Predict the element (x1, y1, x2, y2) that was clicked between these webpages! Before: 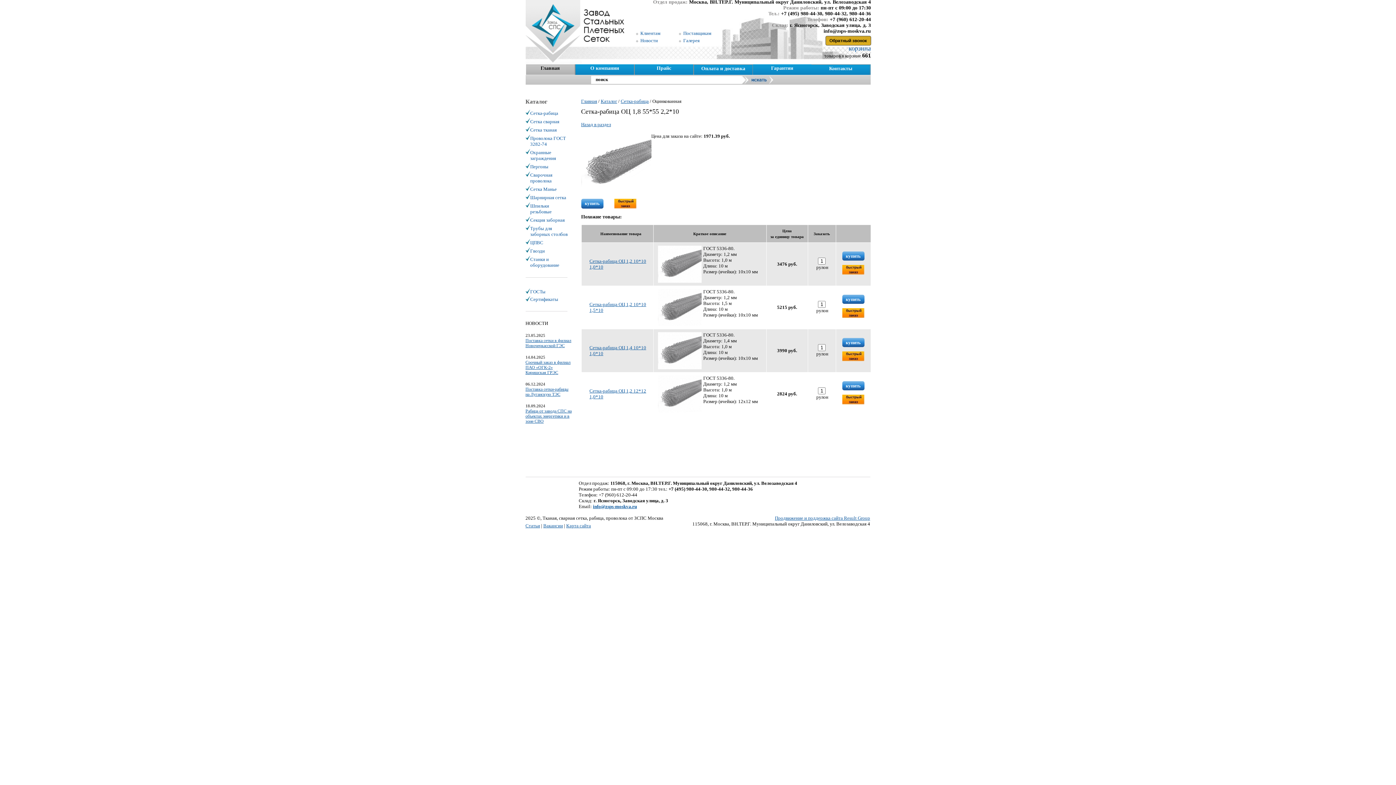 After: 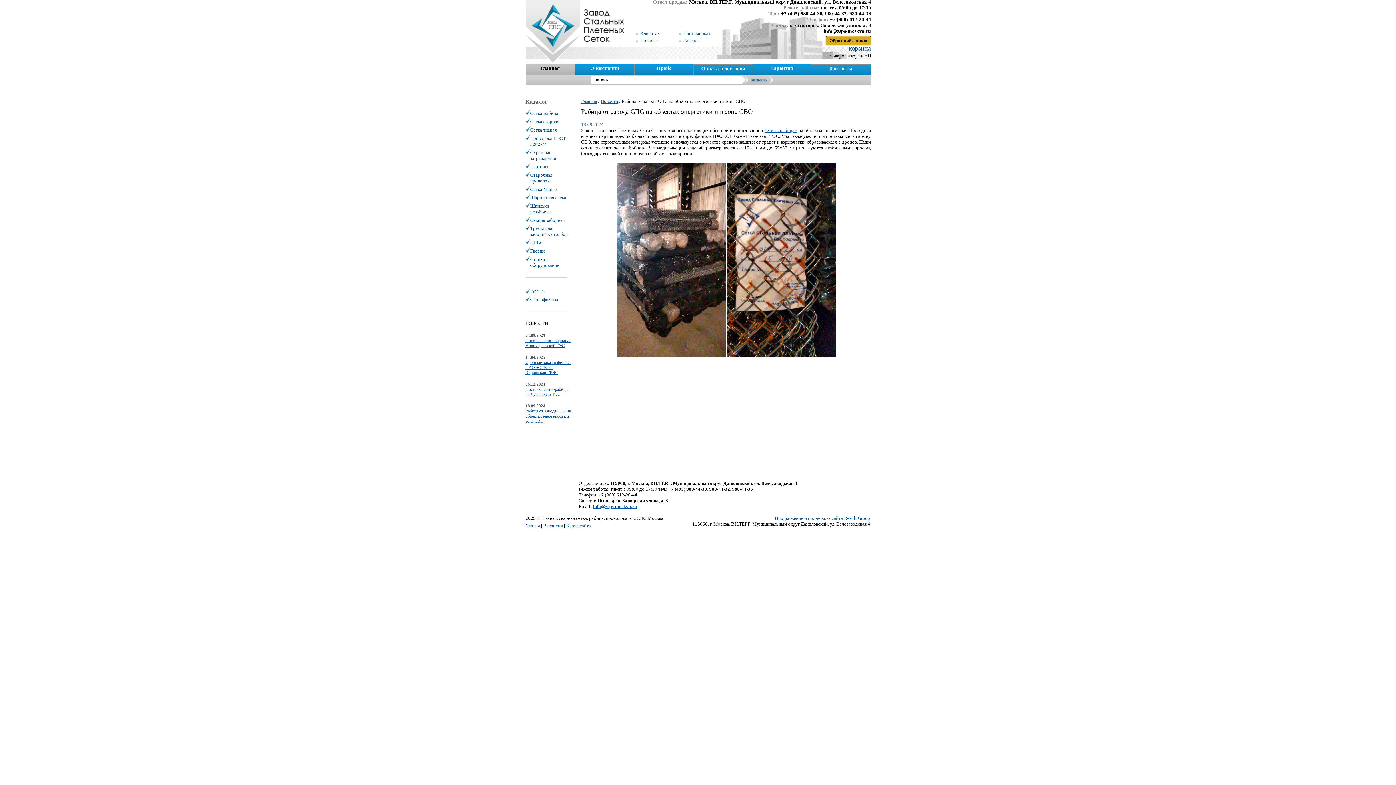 Action: bbox: (525, 408, 571, 424) label: Рабица от завода СПС на объектах энергетики и в зоне СВО